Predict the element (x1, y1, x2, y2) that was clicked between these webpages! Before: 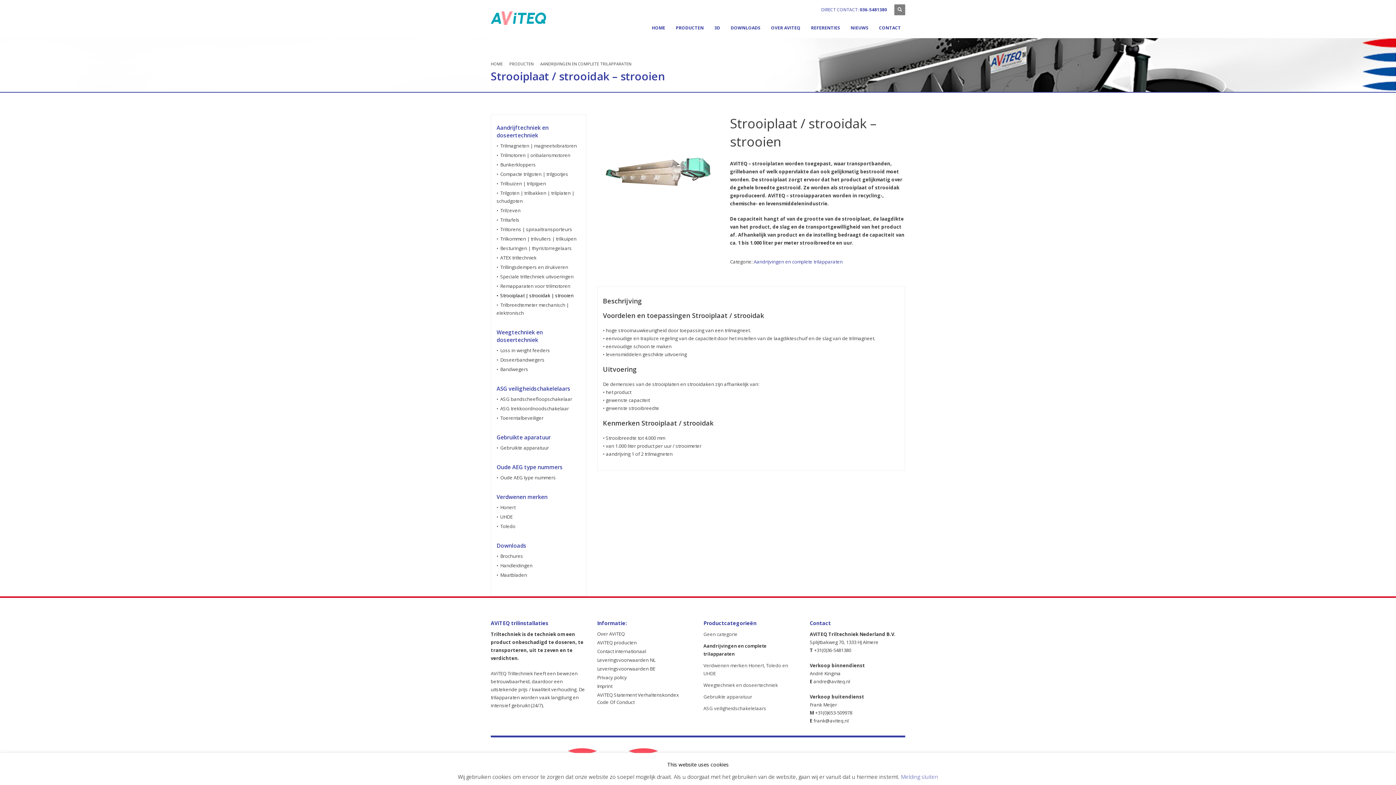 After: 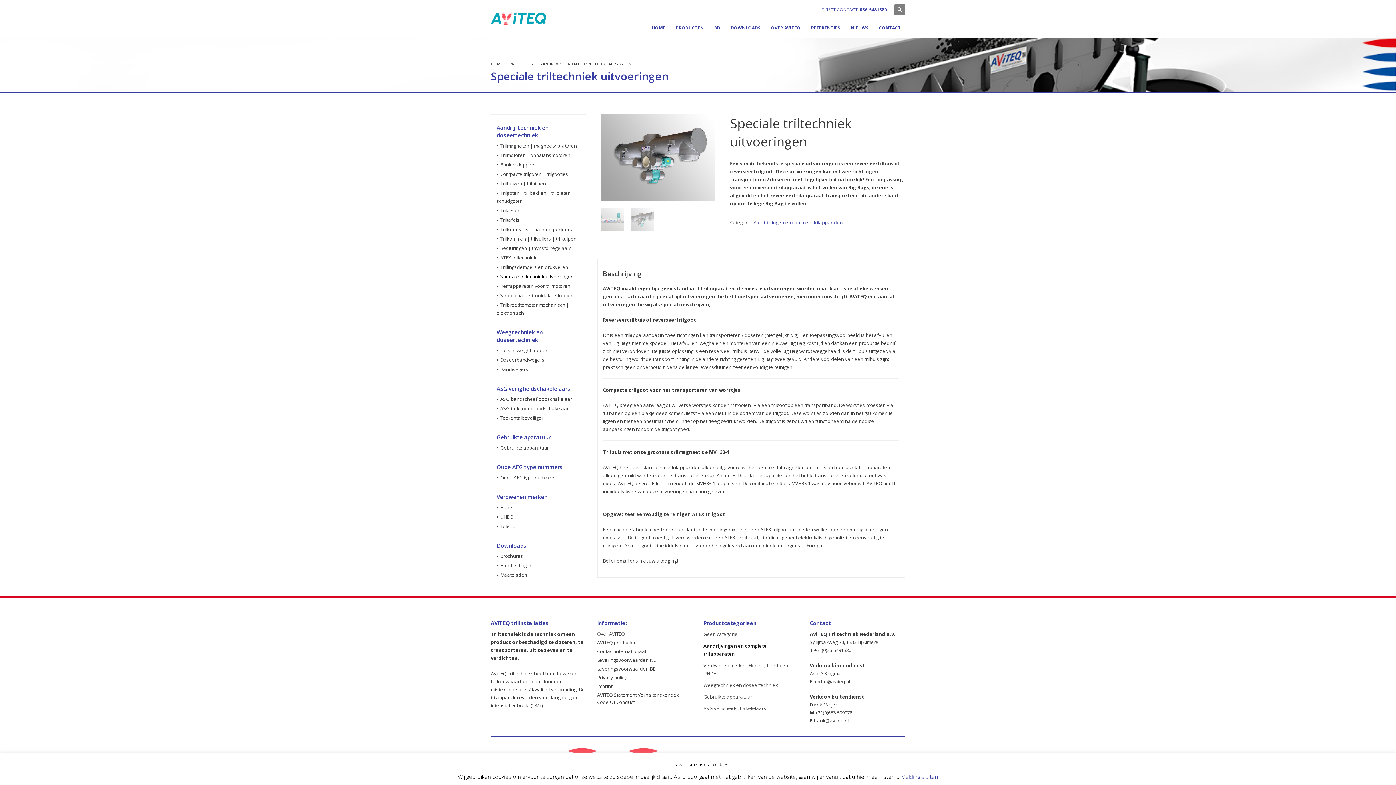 Action: label: Speciale triltechniek uitvoeringen bbox: (496, 272, 580, 281)